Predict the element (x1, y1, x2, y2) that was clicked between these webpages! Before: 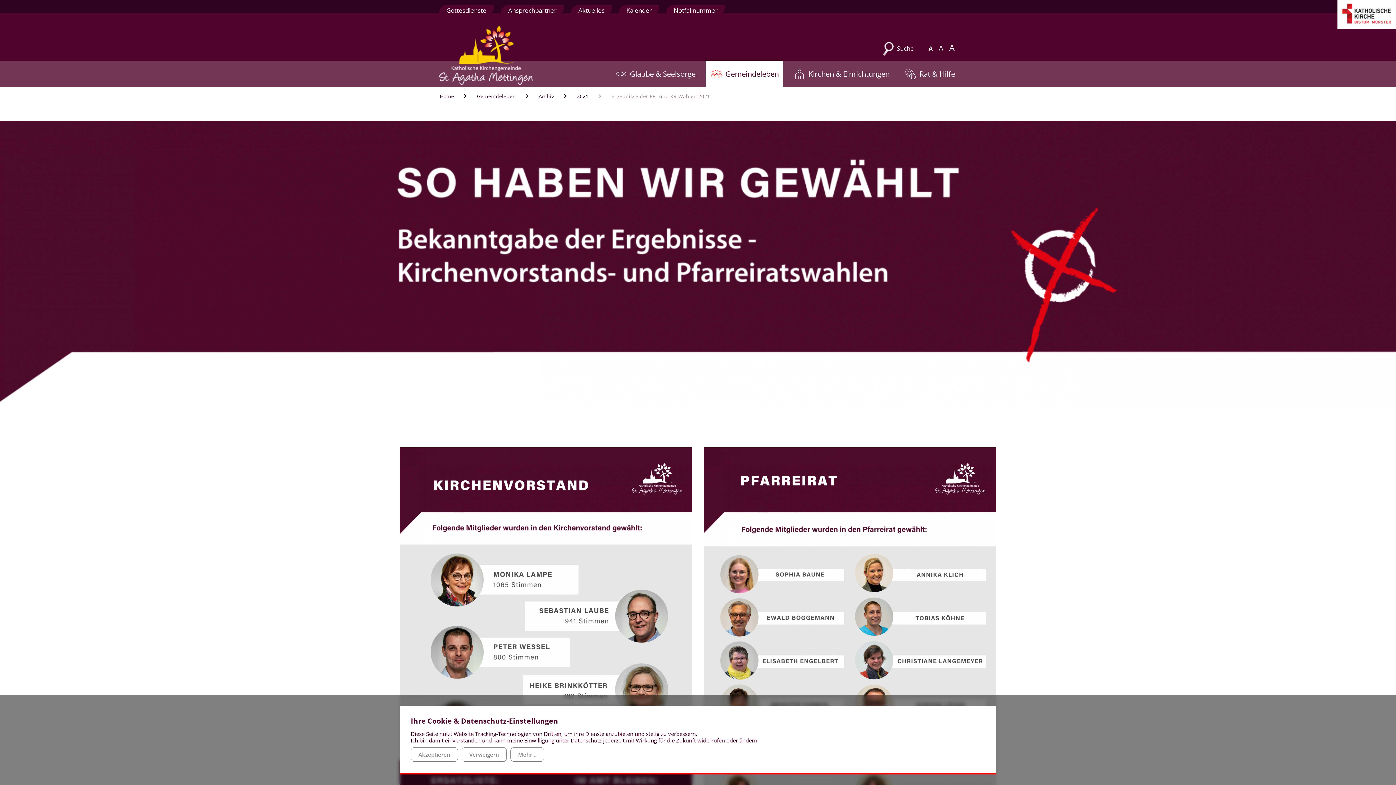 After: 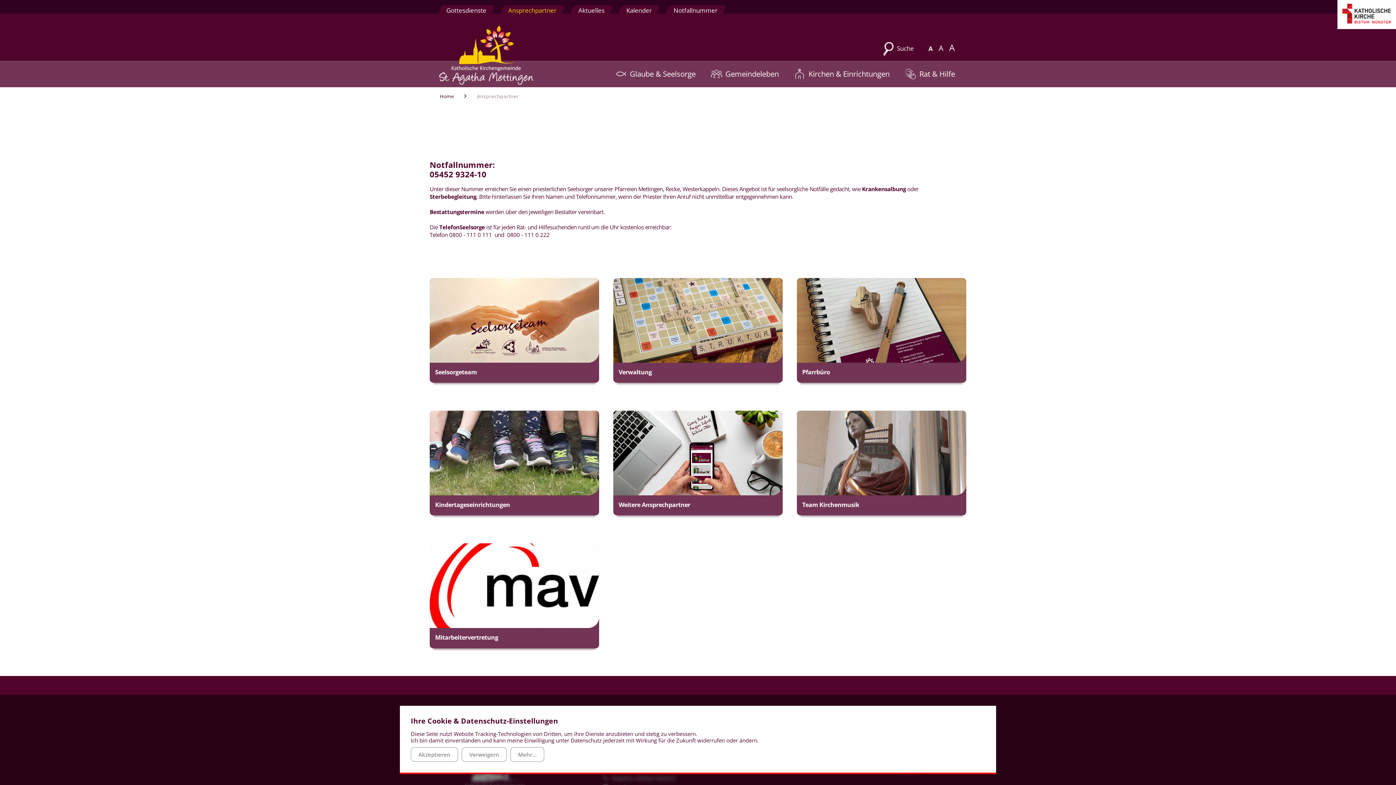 Action: bbox: (501, 5, 564, 14) label: Ansprechpartner